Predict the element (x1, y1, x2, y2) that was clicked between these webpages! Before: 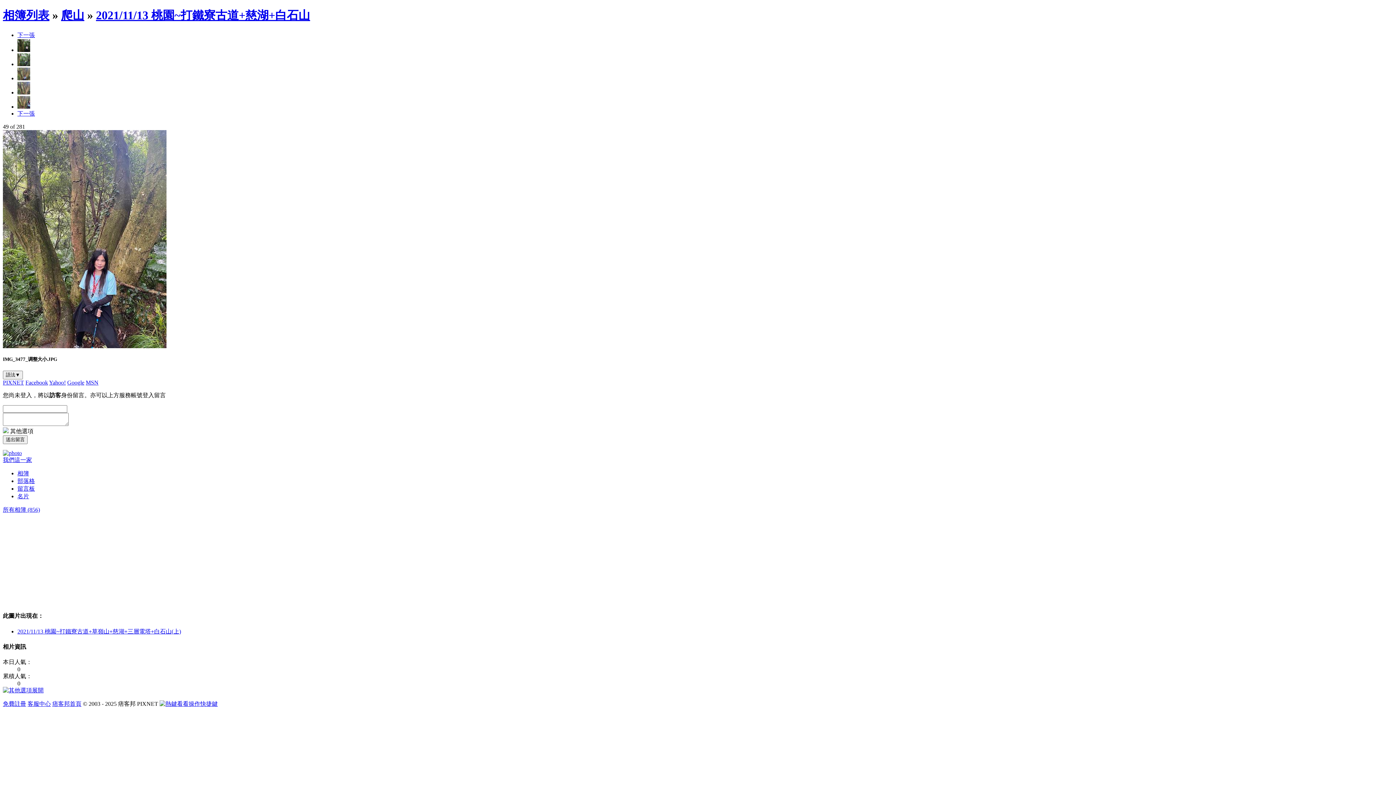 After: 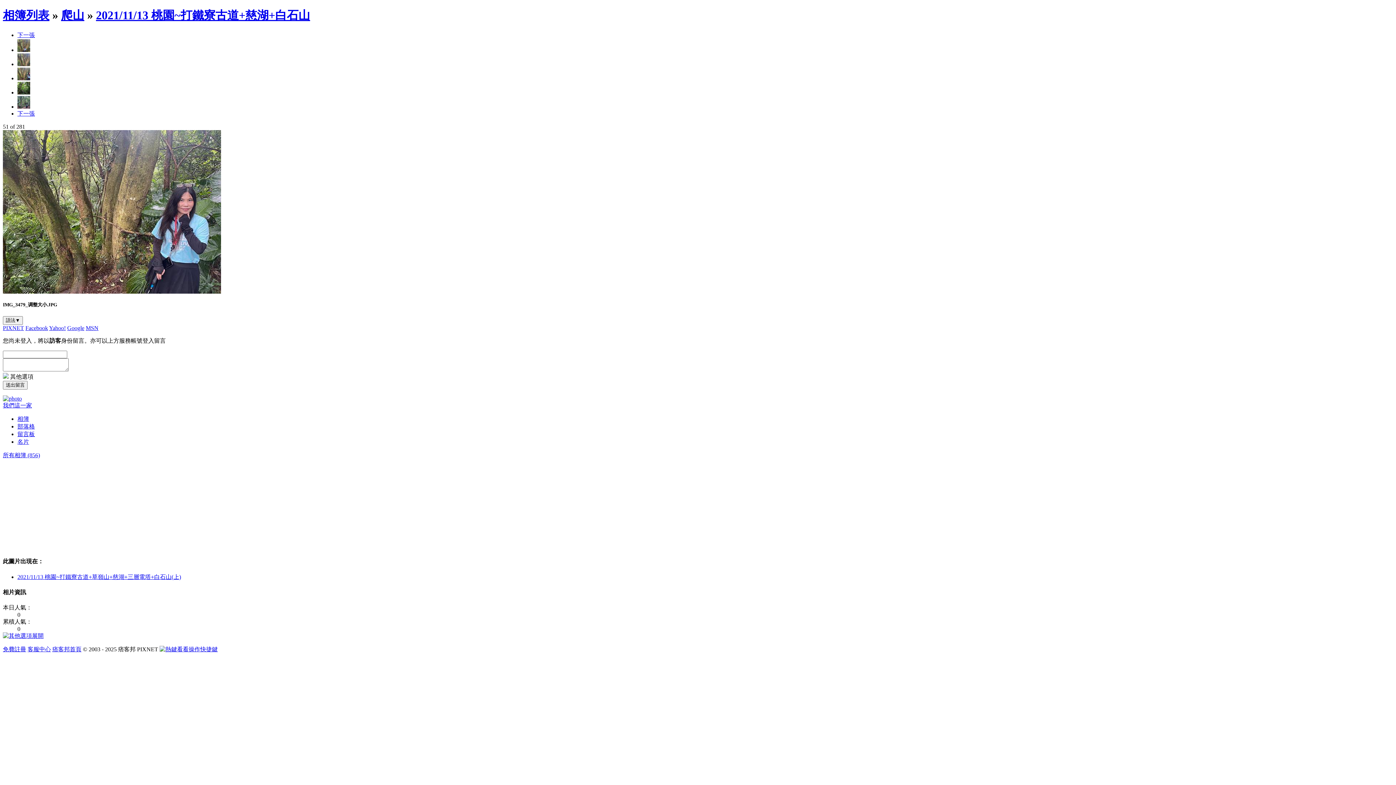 Action: bbox: (17, 103, 30, 109)